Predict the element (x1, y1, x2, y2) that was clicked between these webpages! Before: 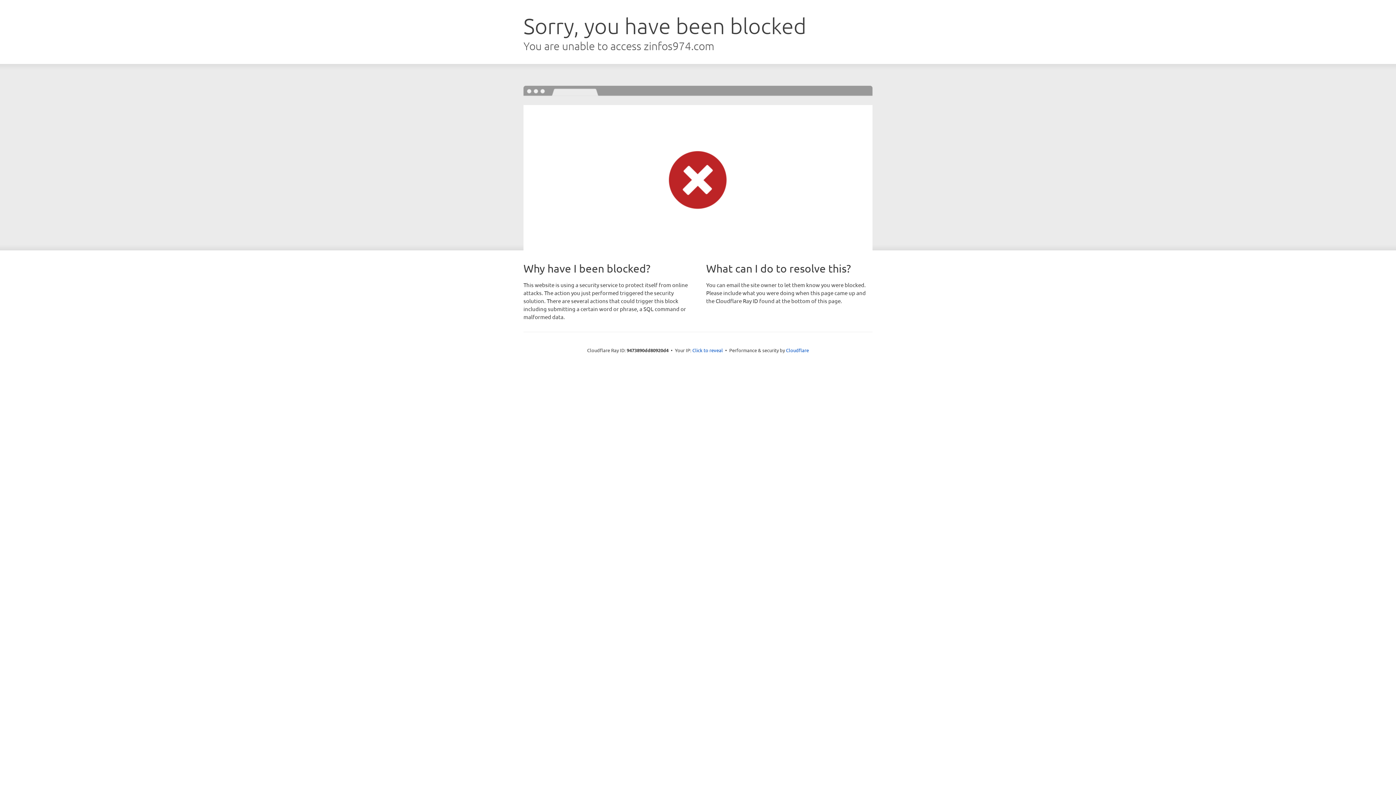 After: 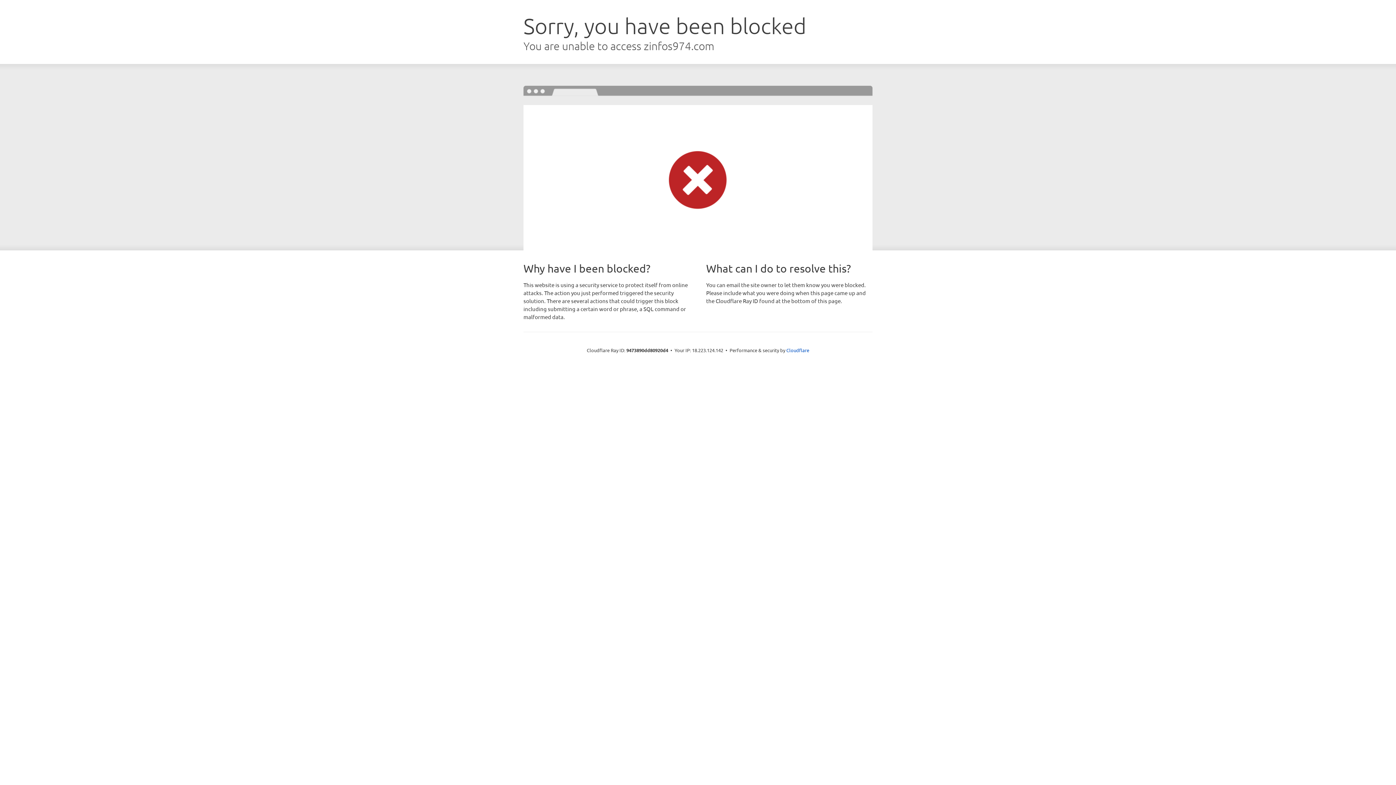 Action: label: Click to reveal bbox: (692, 346, 723, 353)